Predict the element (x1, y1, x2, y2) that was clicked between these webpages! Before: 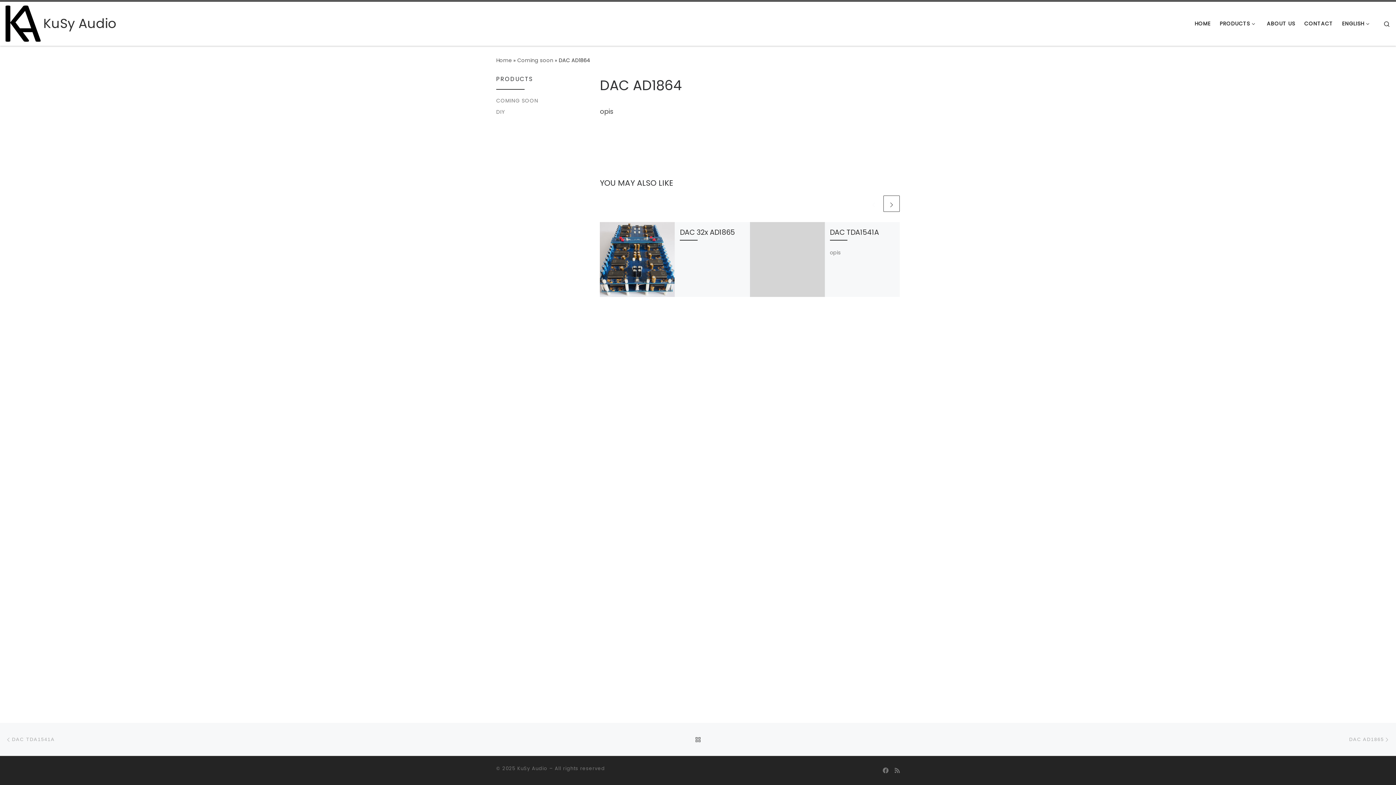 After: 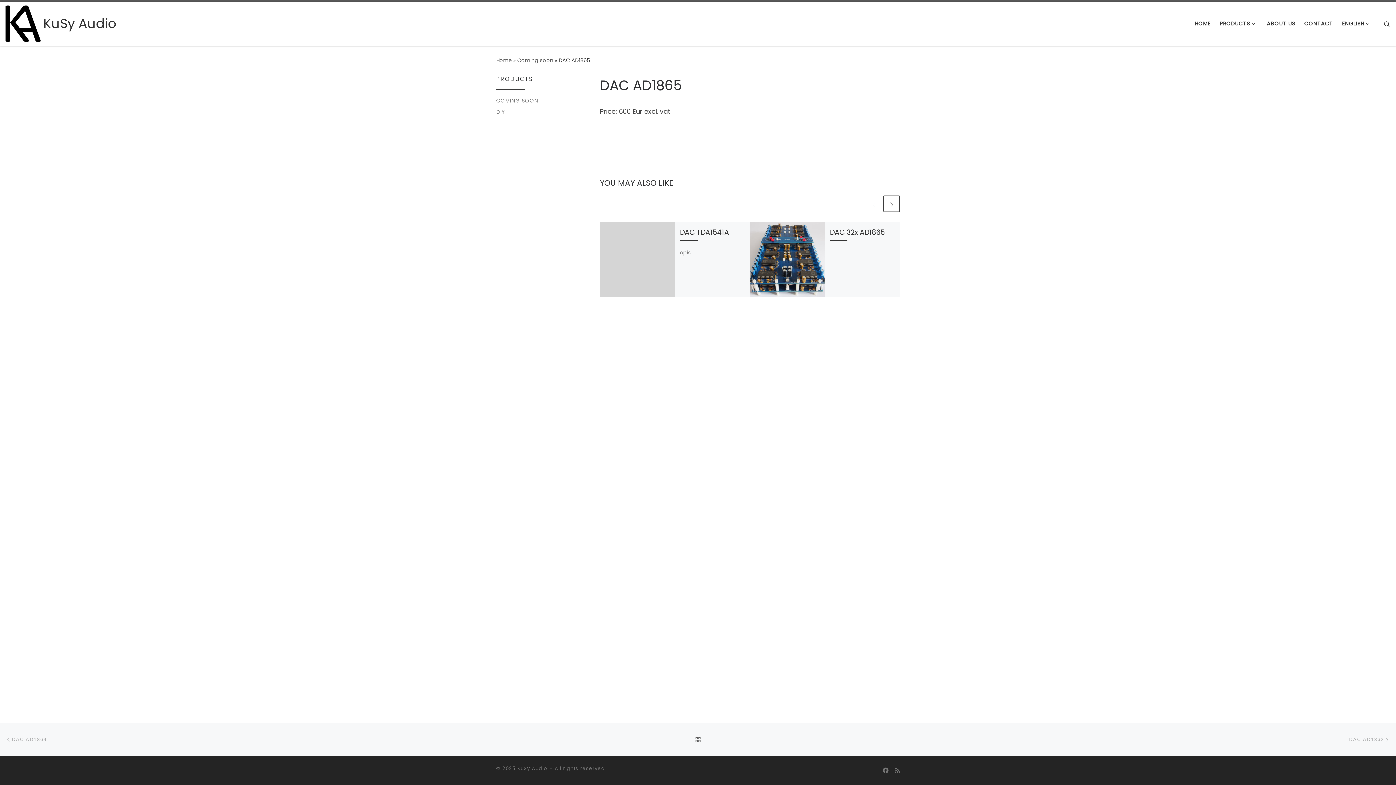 Action: bbox: (1349, 730, 1390, 749) label: DAC AD1865